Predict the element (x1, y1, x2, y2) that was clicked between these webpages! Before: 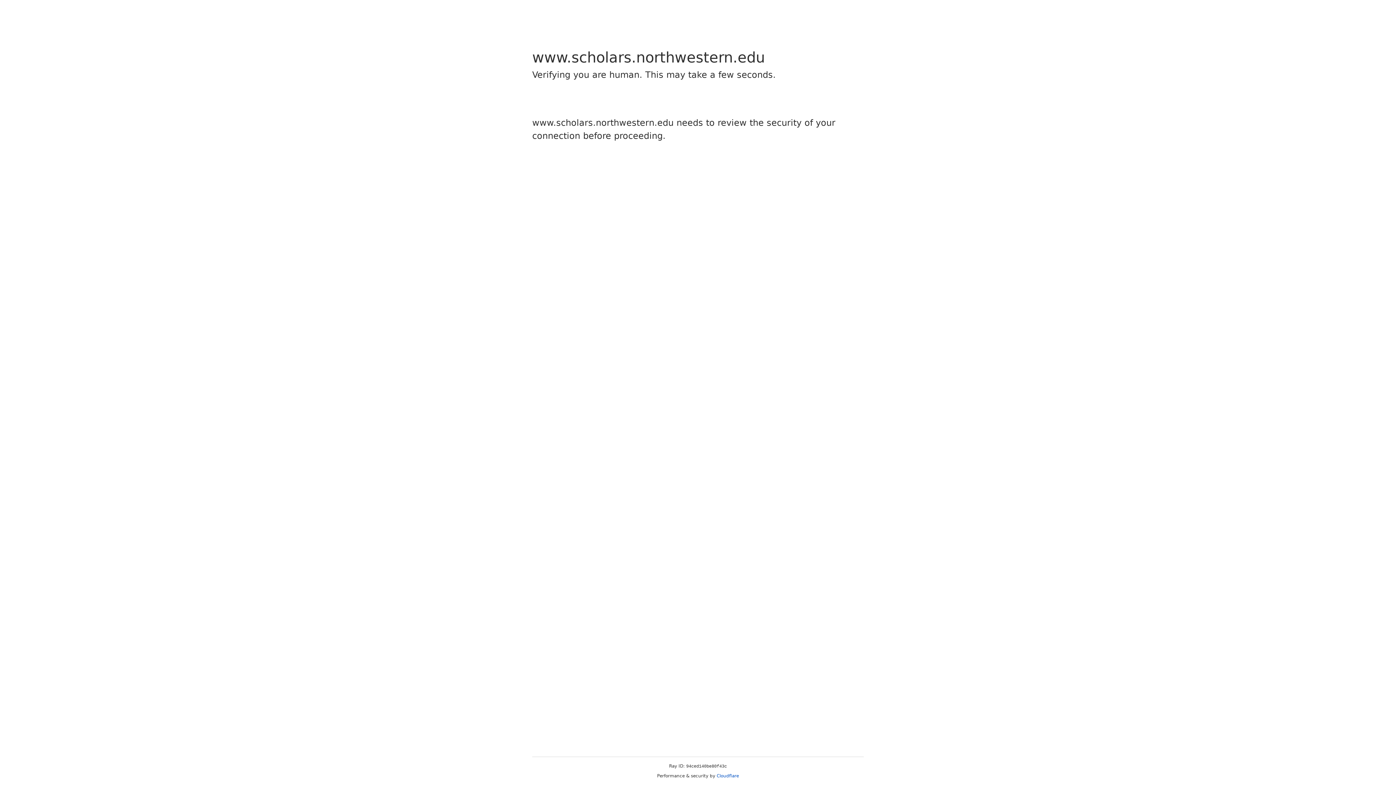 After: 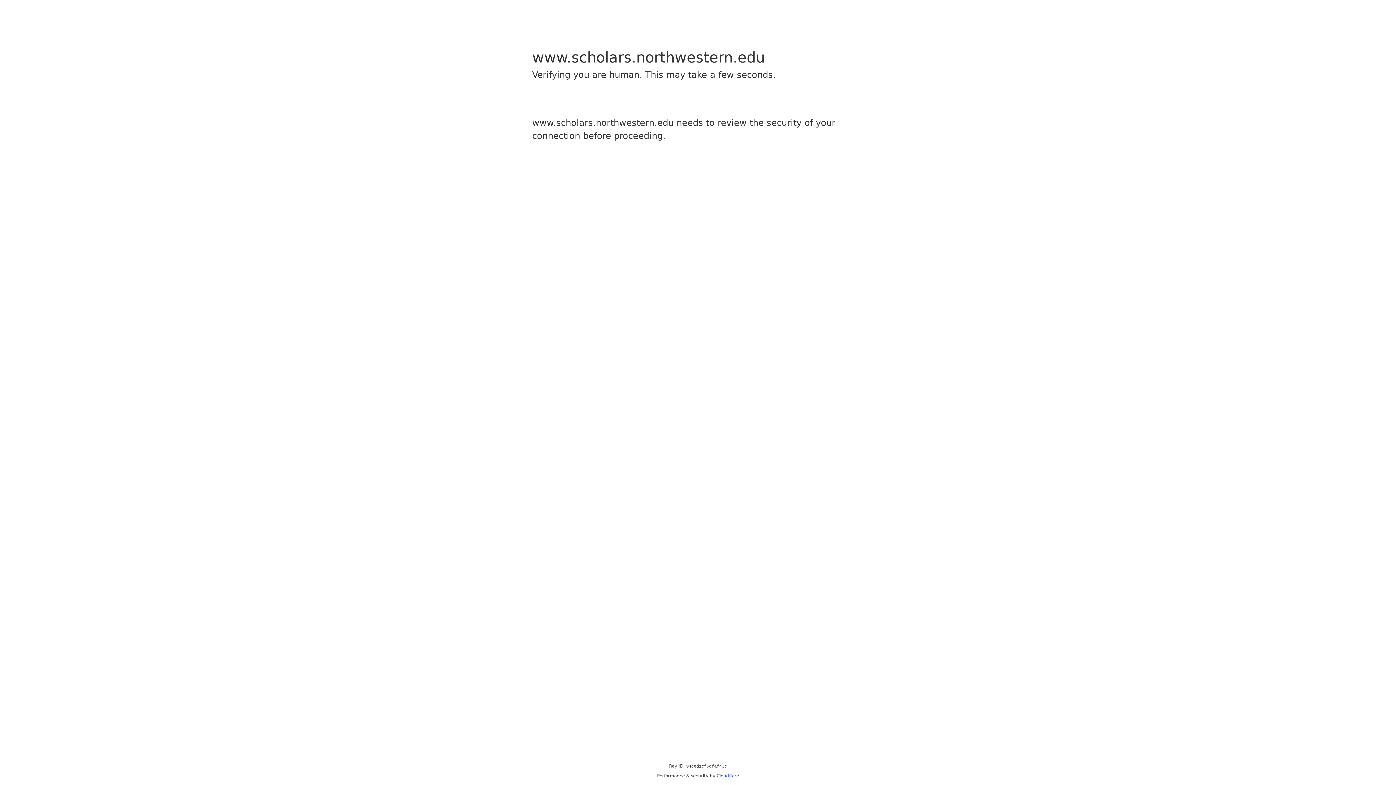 Action: label: Cloudflare bbox: (716, 773, 739, 778)